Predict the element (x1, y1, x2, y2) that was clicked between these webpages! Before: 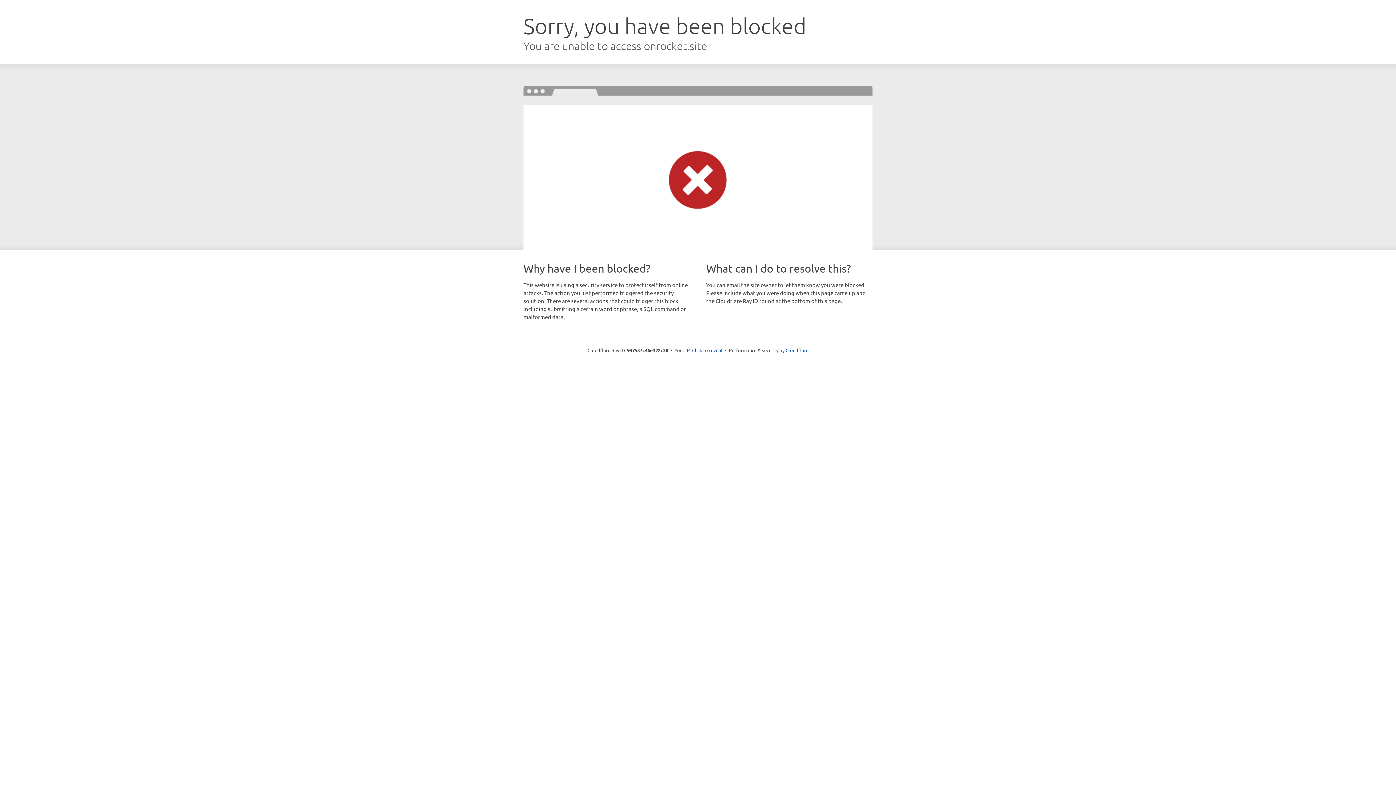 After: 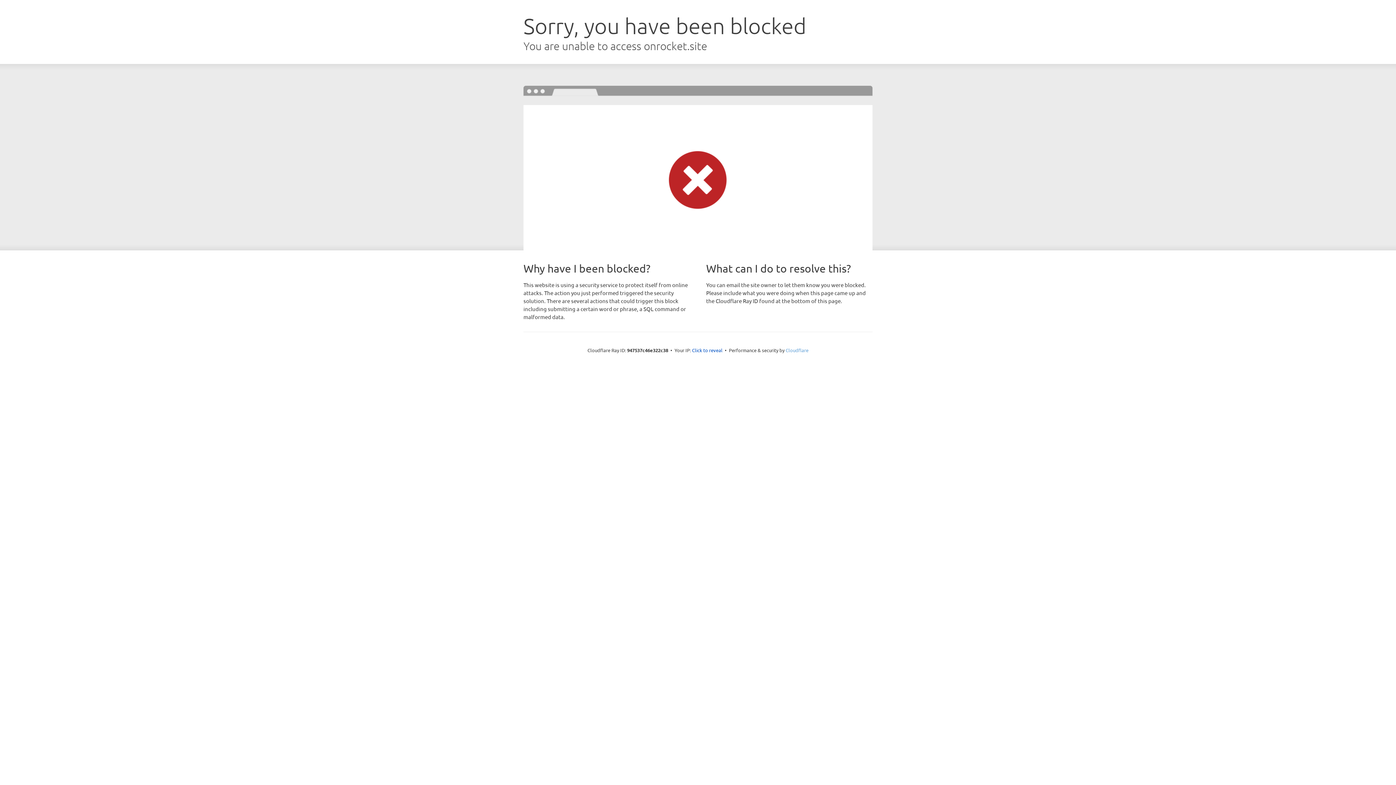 Action: bbox: (785, 347, 808, 353) label: Cloudflare